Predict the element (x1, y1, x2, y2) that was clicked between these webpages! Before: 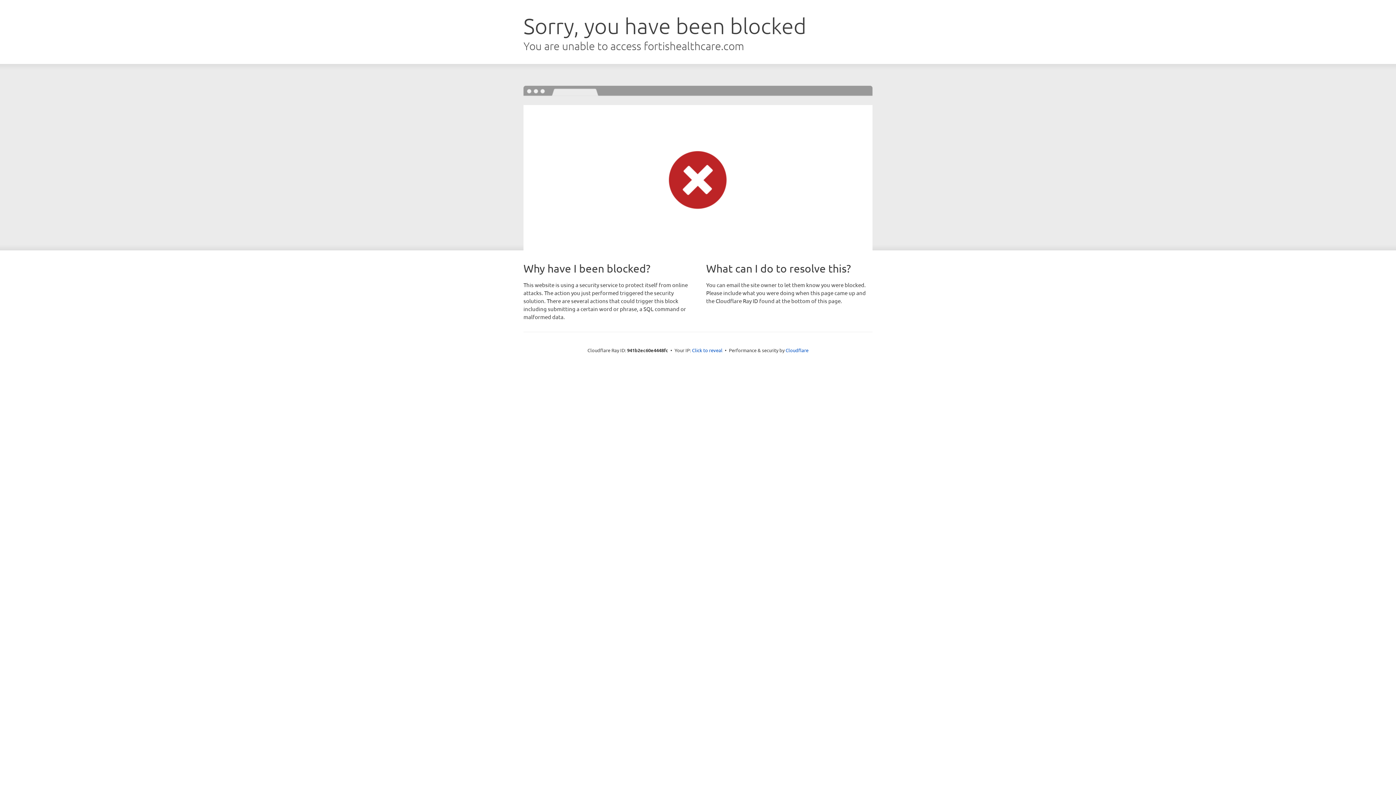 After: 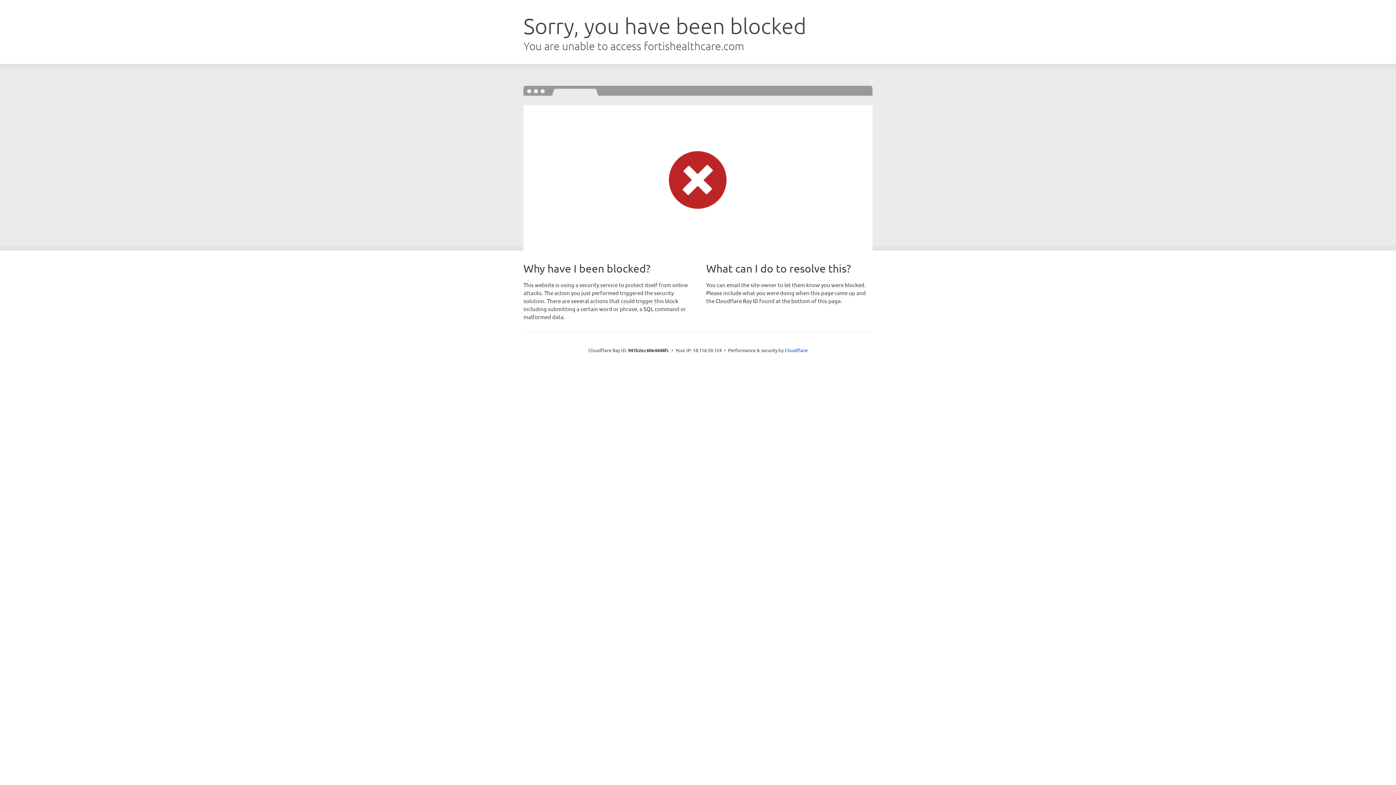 Action: bbox: (692, 346, 722, 353) label: Click to reveal